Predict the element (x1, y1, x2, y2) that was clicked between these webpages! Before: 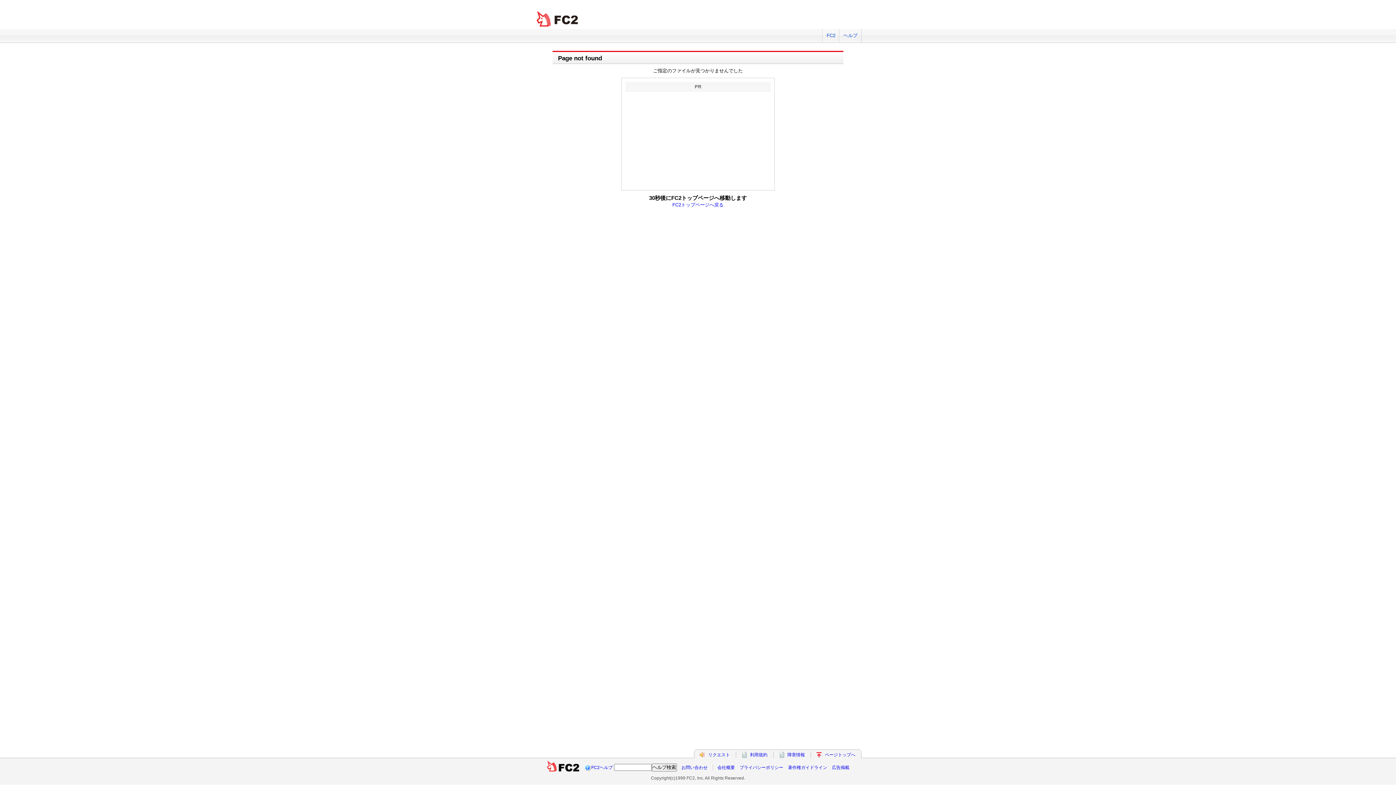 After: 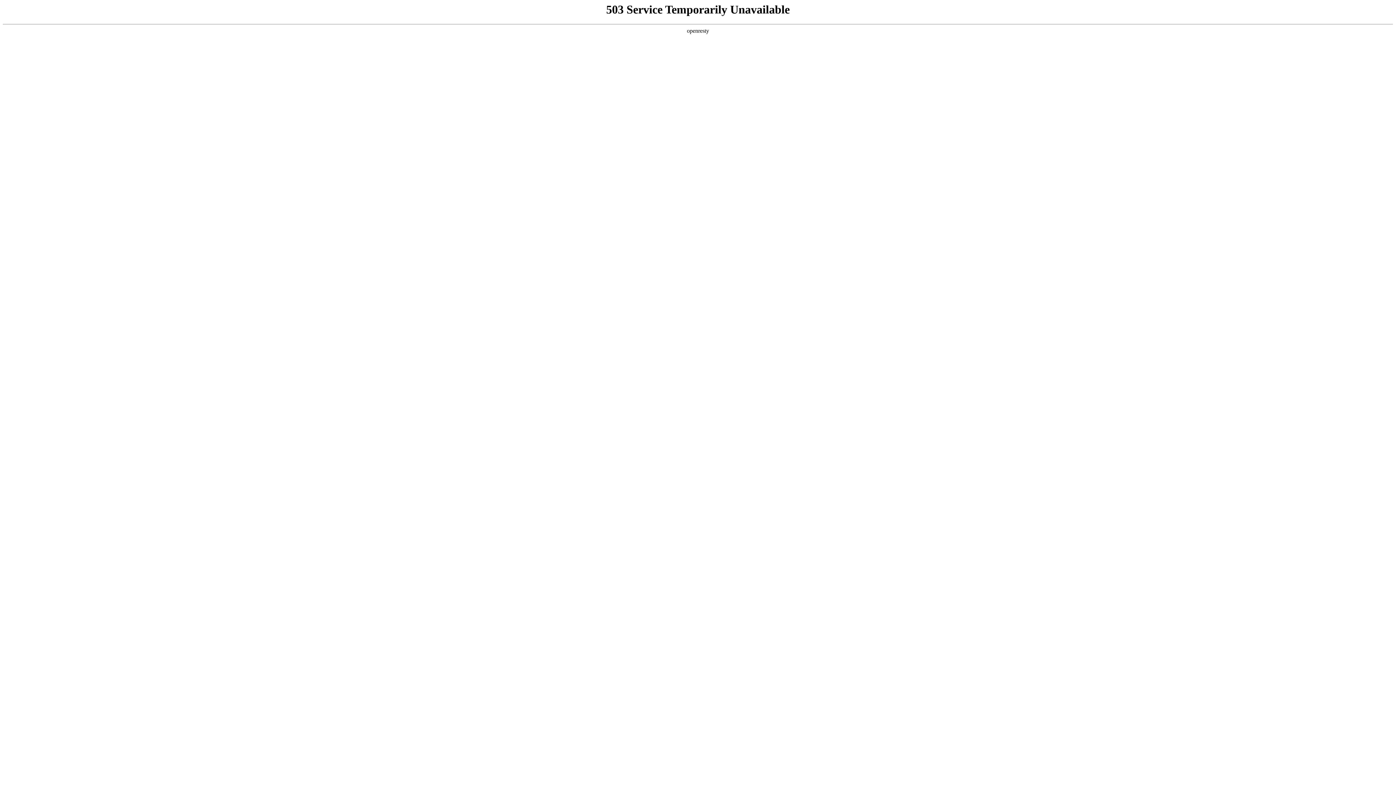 Action: bbox: (787, 752, 805, 757) label: 障害情報